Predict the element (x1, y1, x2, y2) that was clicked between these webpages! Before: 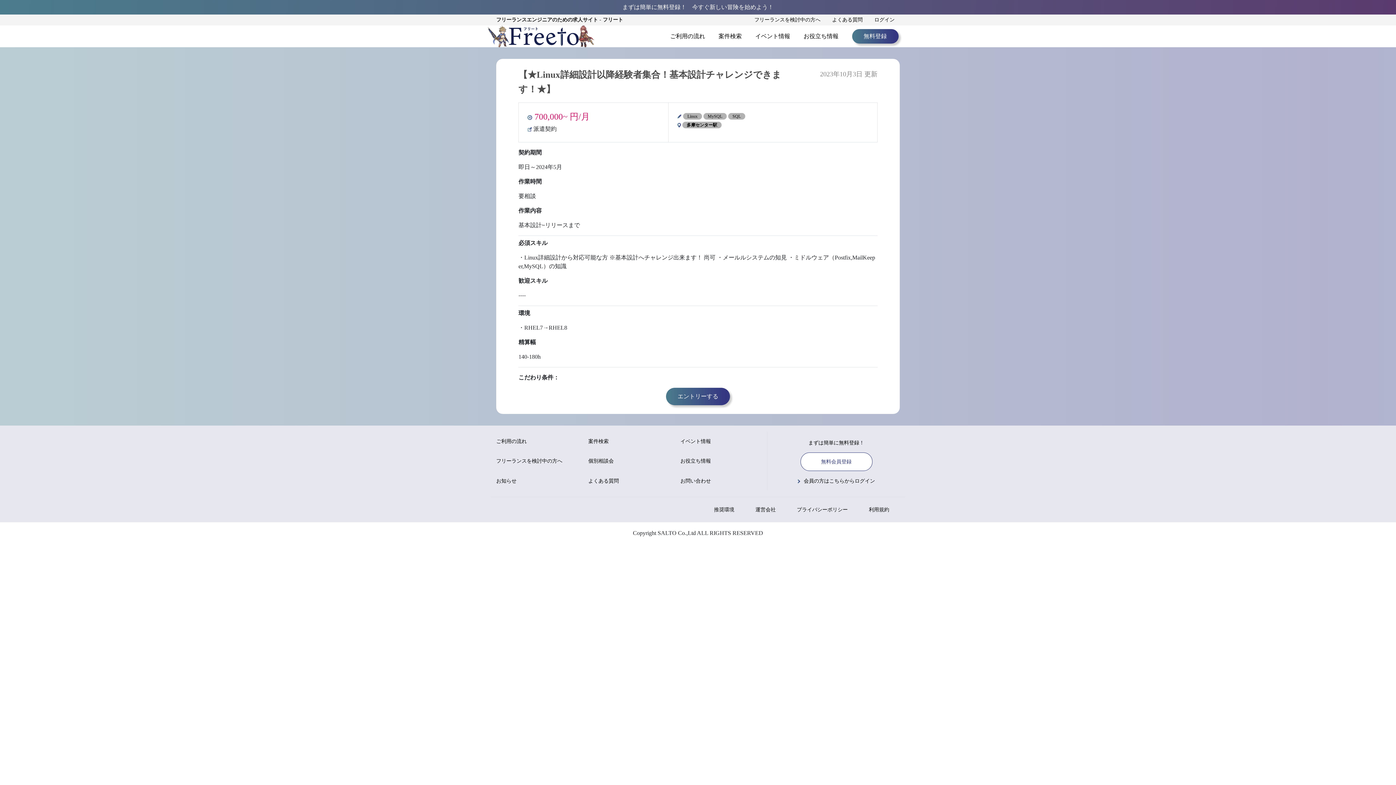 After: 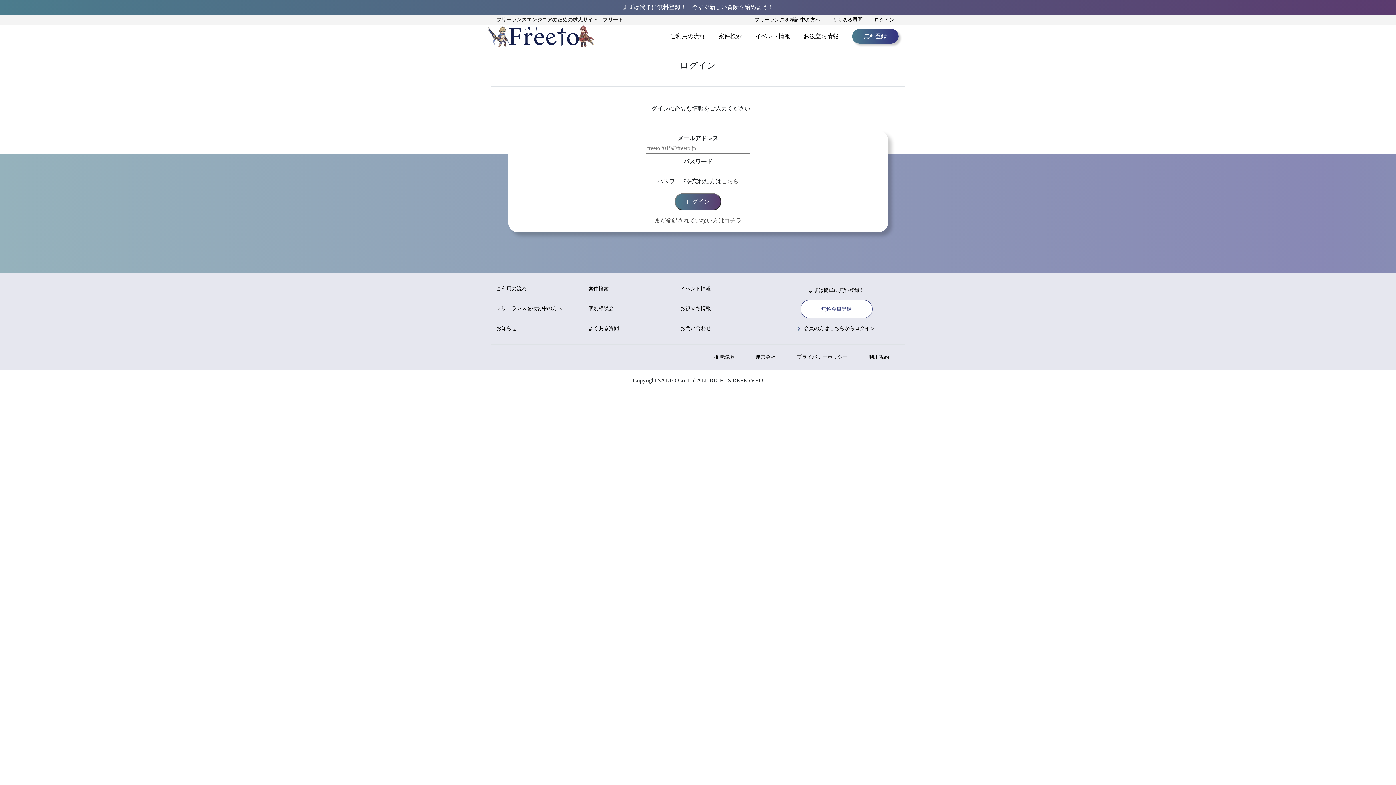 Action: bbox: (874, 17, 894, 22) label: ログイン